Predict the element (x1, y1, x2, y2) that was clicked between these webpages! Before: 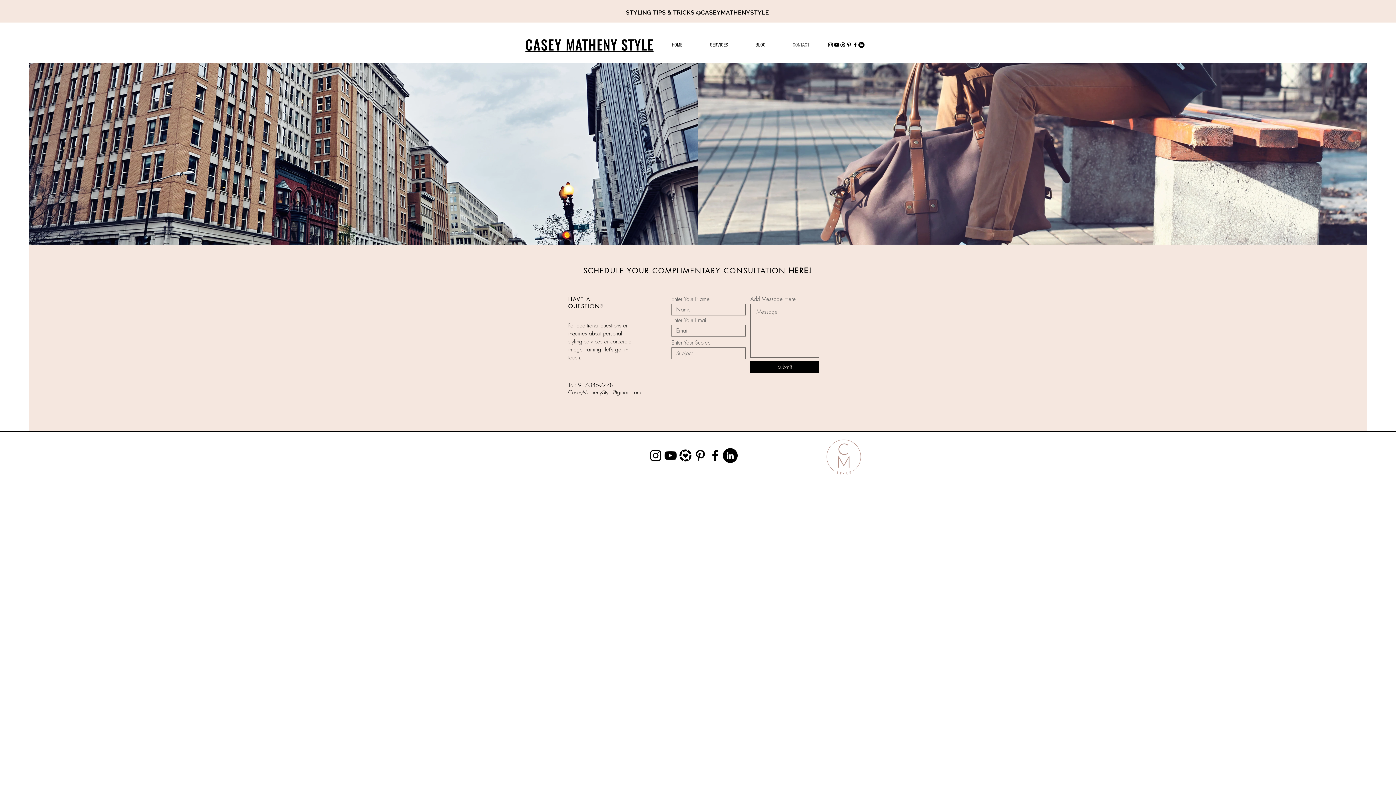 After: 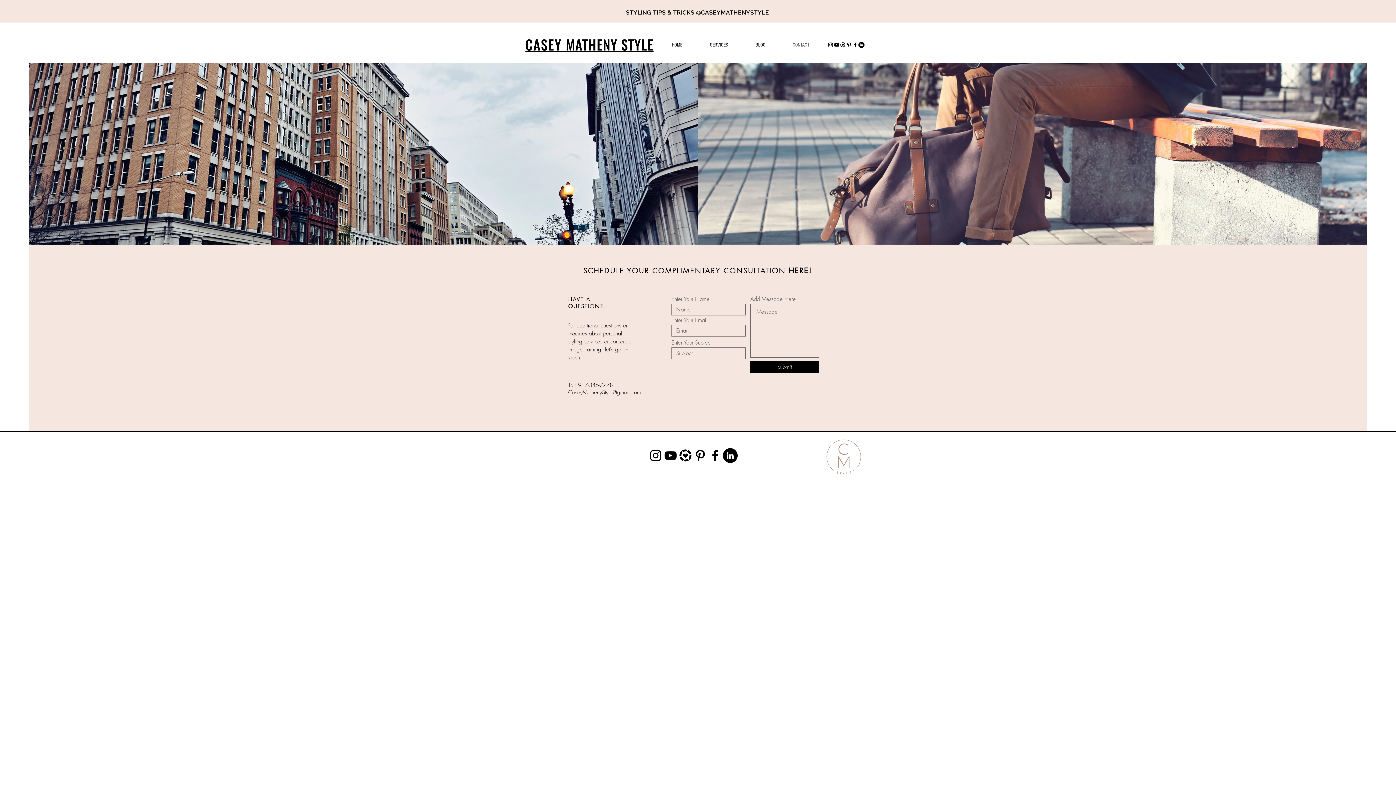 Action: label: Tel: 917-346-7778 bbox: (568, 381, 613, 389)